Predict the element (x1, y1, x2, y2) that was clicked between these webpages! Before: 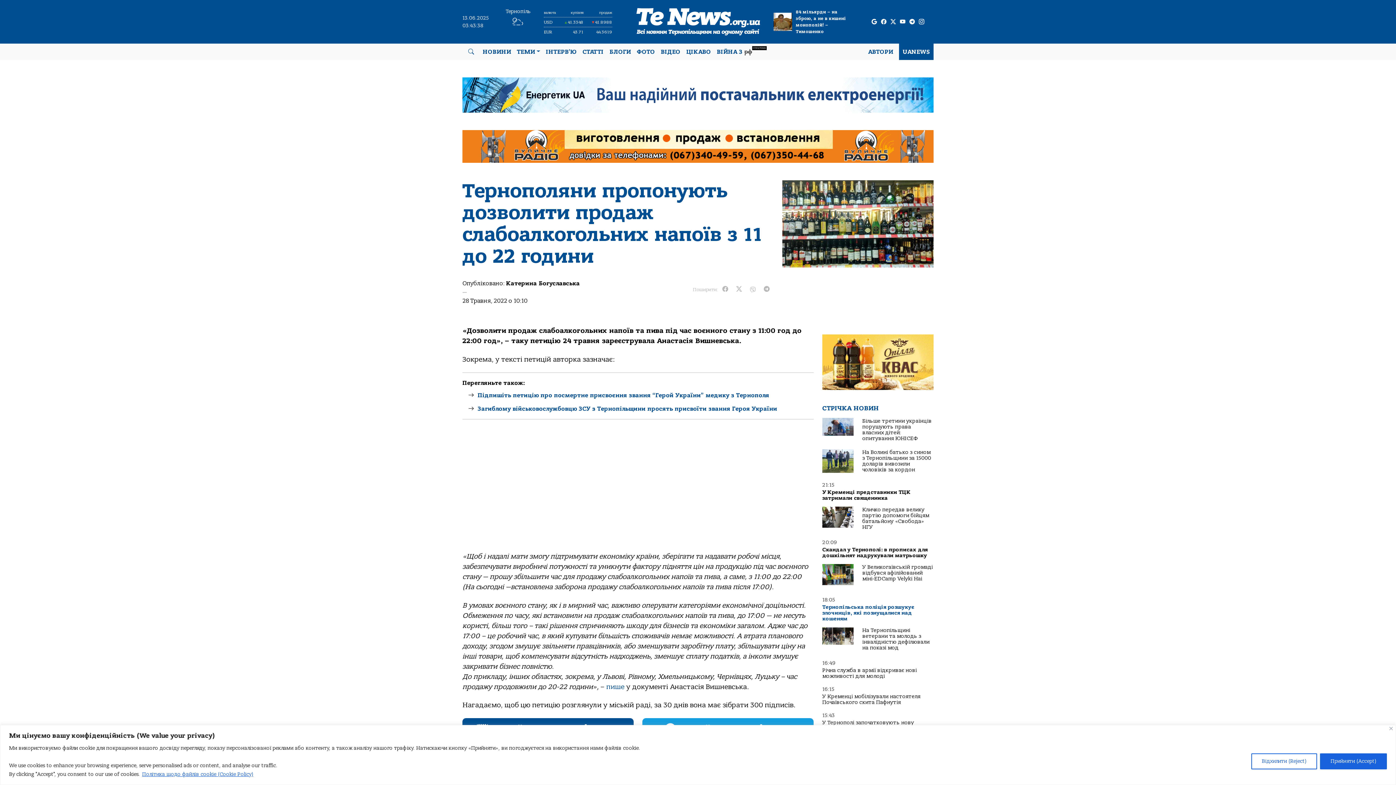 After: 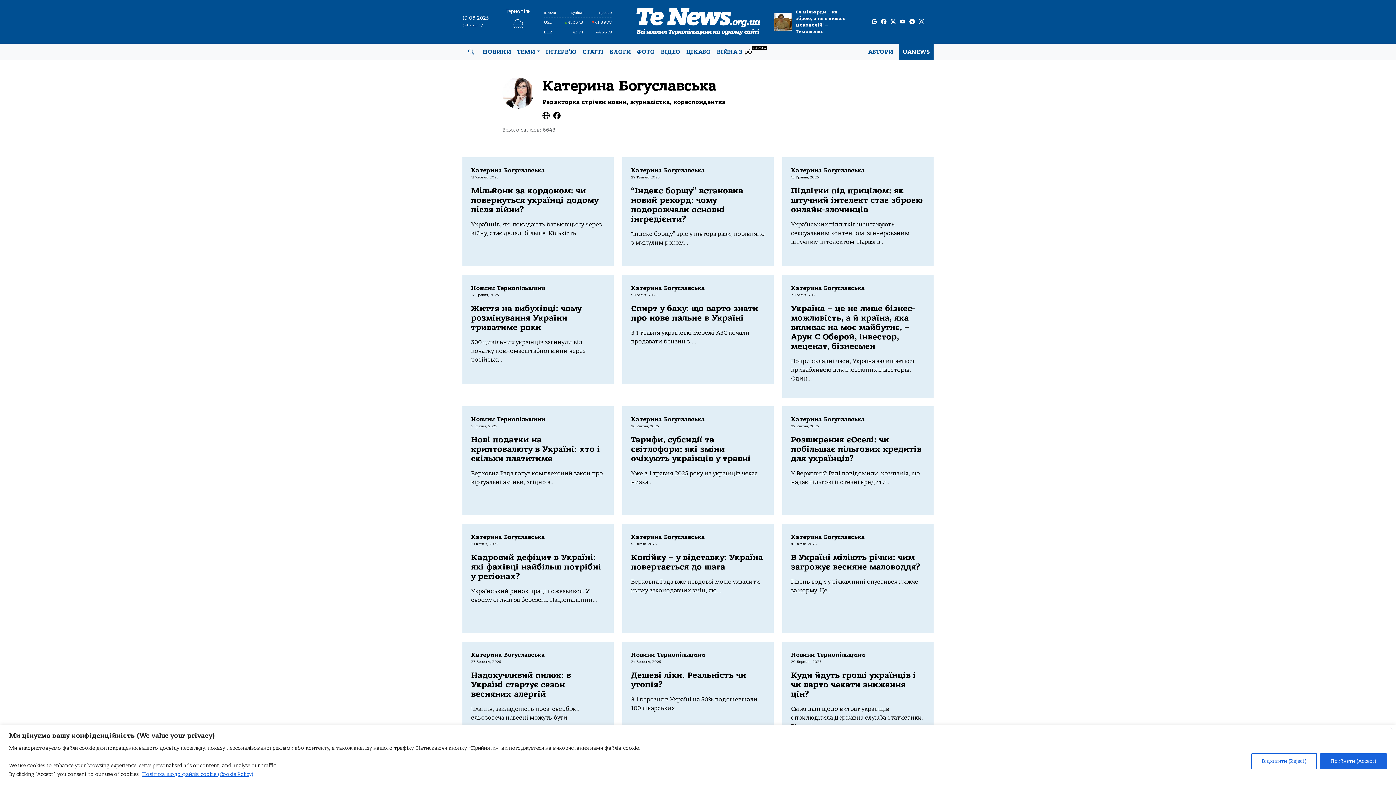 Action: bbox: (506, 280, 580, 287) label: Катерина Богуславська